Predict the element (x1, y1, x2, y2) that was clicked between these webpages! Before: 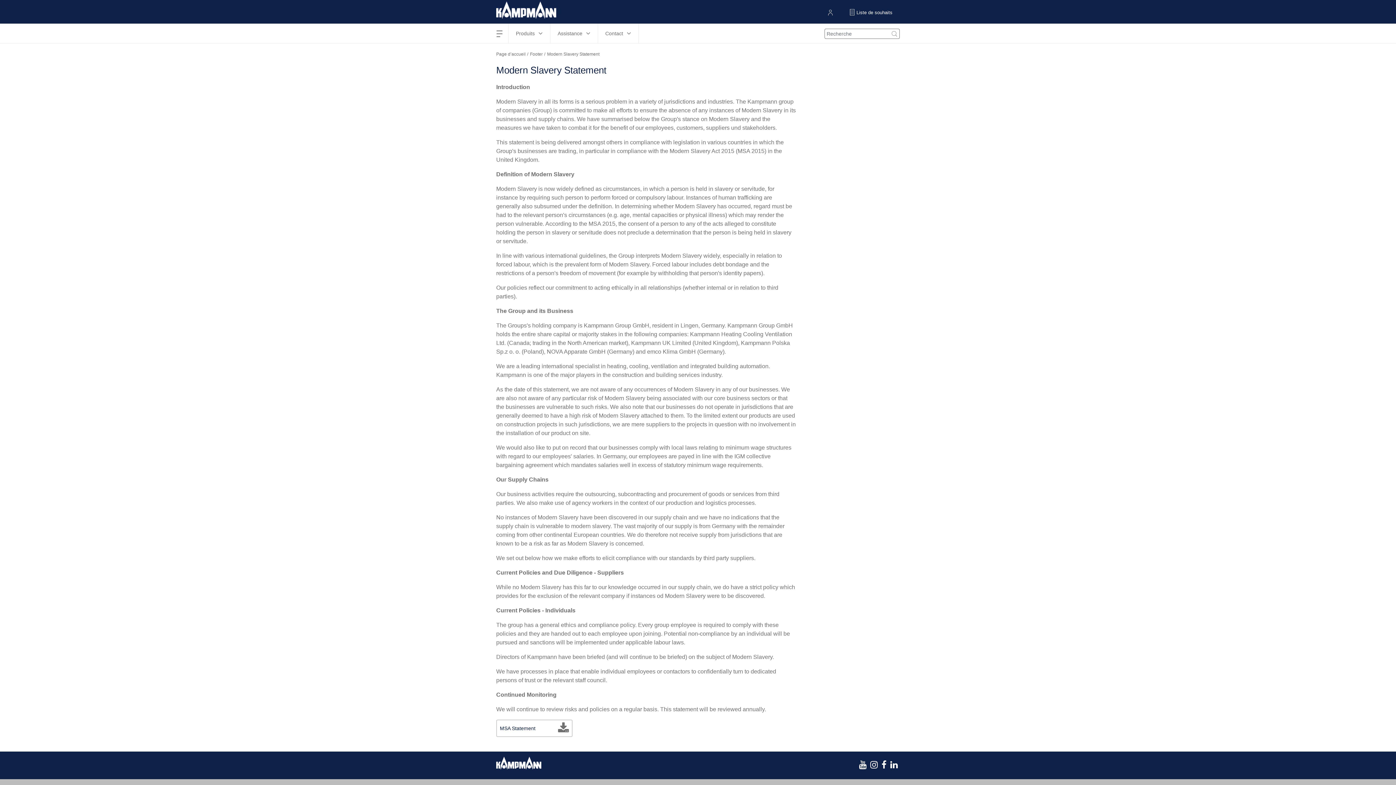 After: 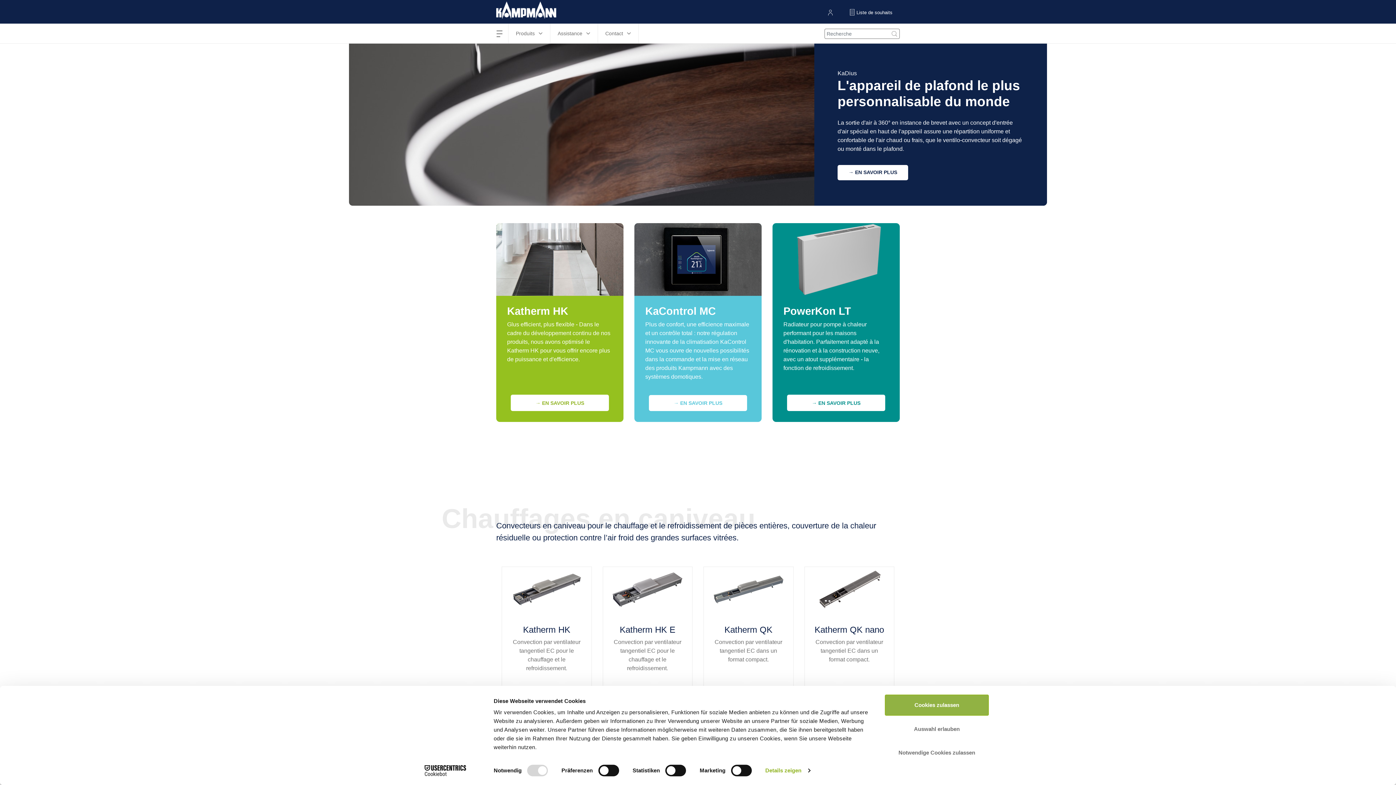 Action: bbox: (496, 759, 541, 766)